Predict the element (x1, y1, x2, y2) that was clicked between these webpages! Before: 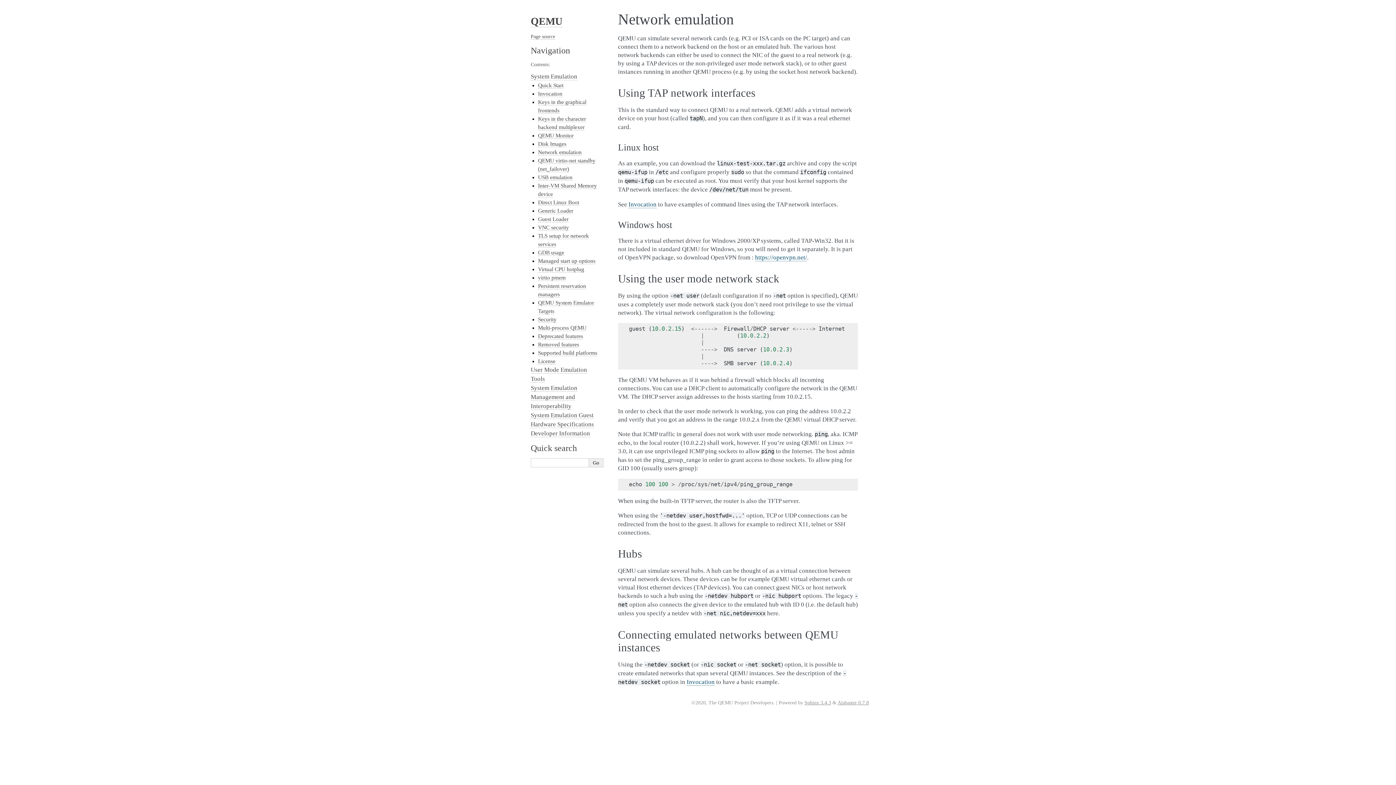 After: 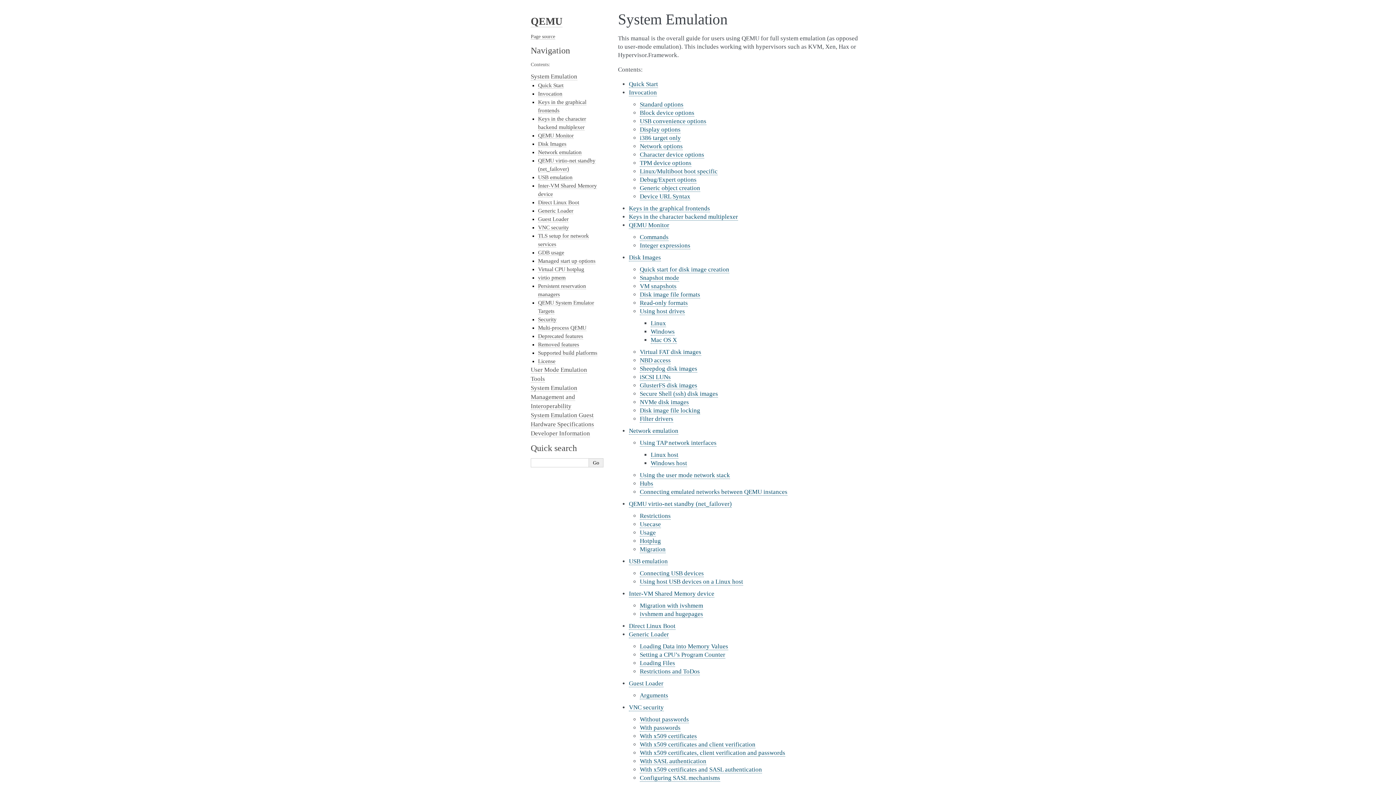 Action: bbox: (530, 73, 577, 80) label: System Emulation